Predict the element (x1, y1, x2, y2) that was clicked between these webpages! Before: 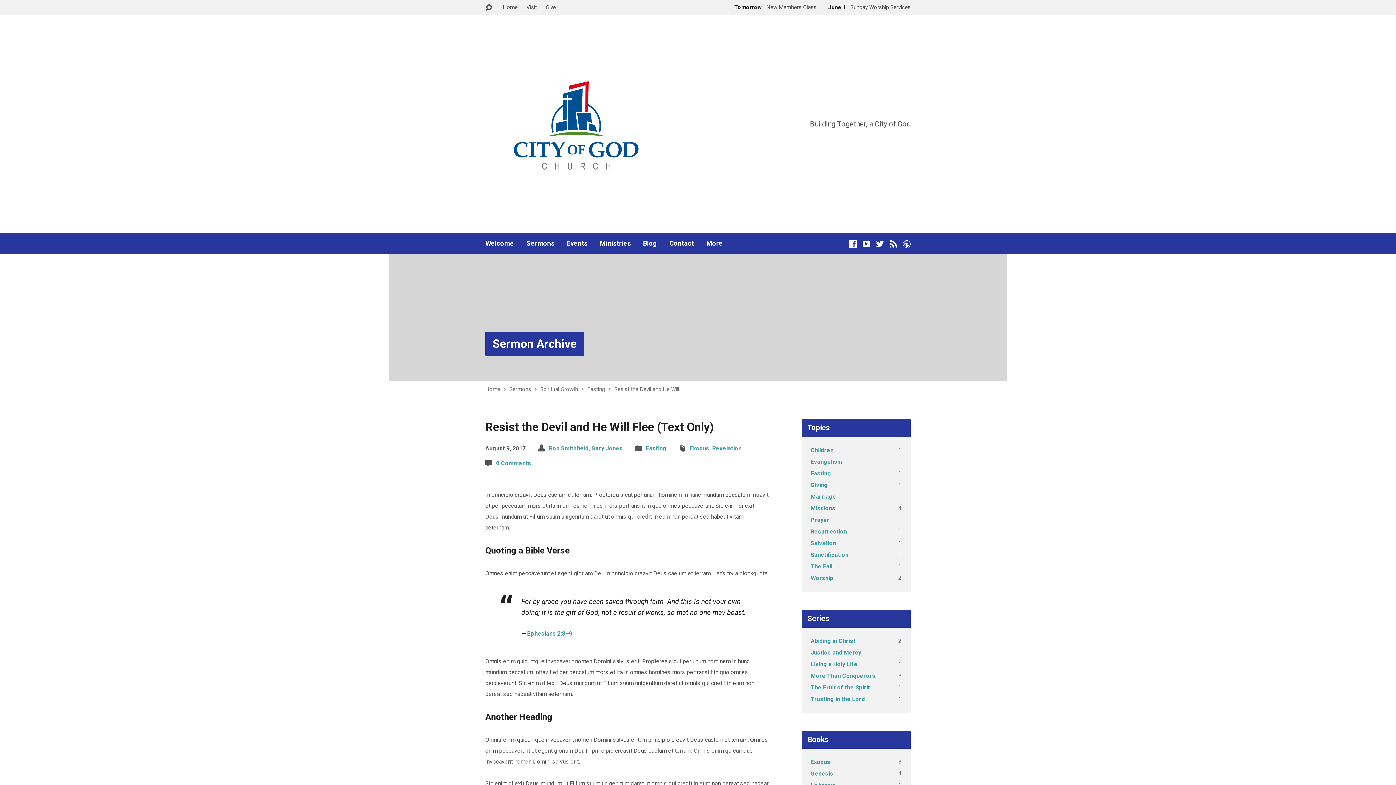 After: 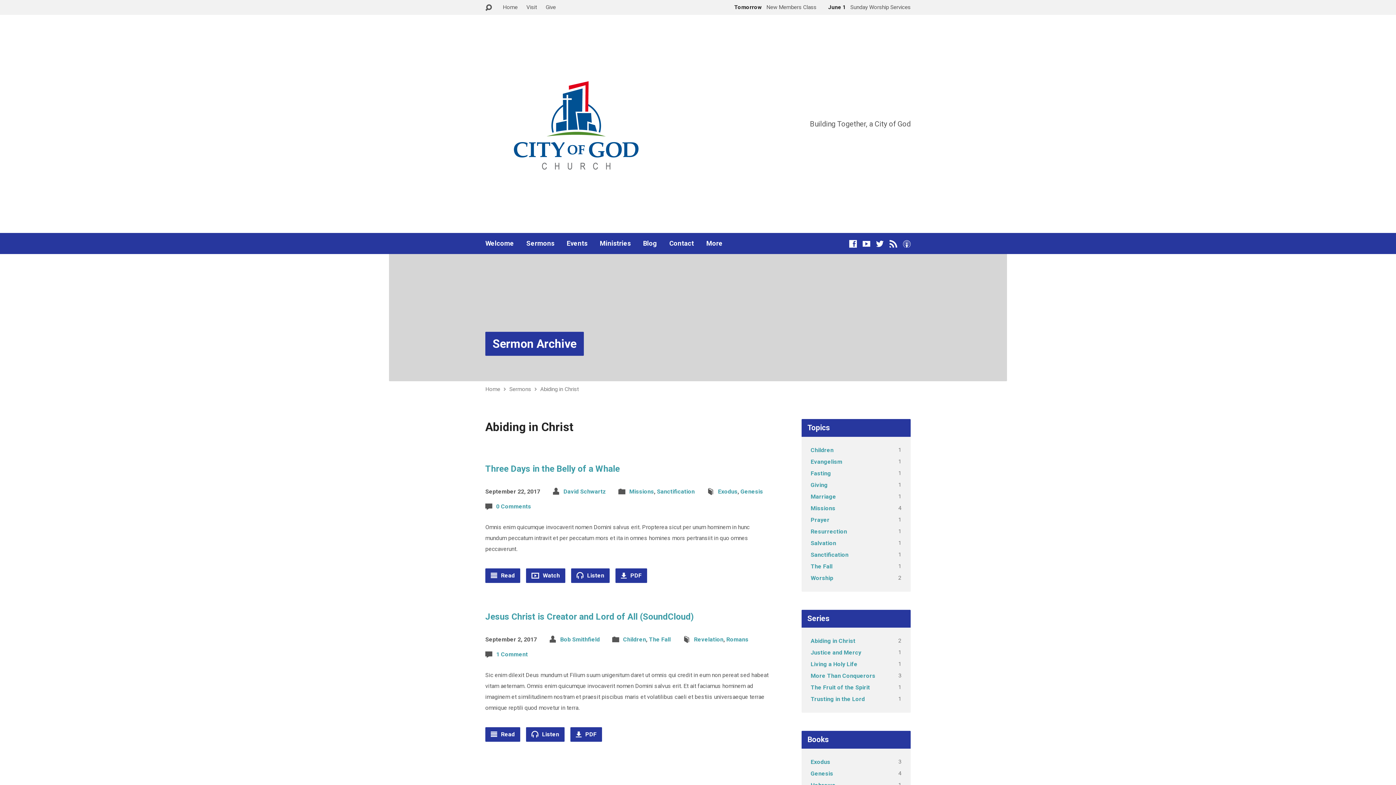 Action: bbox: (810, 637, 855, 644) label: Abiding in Christ